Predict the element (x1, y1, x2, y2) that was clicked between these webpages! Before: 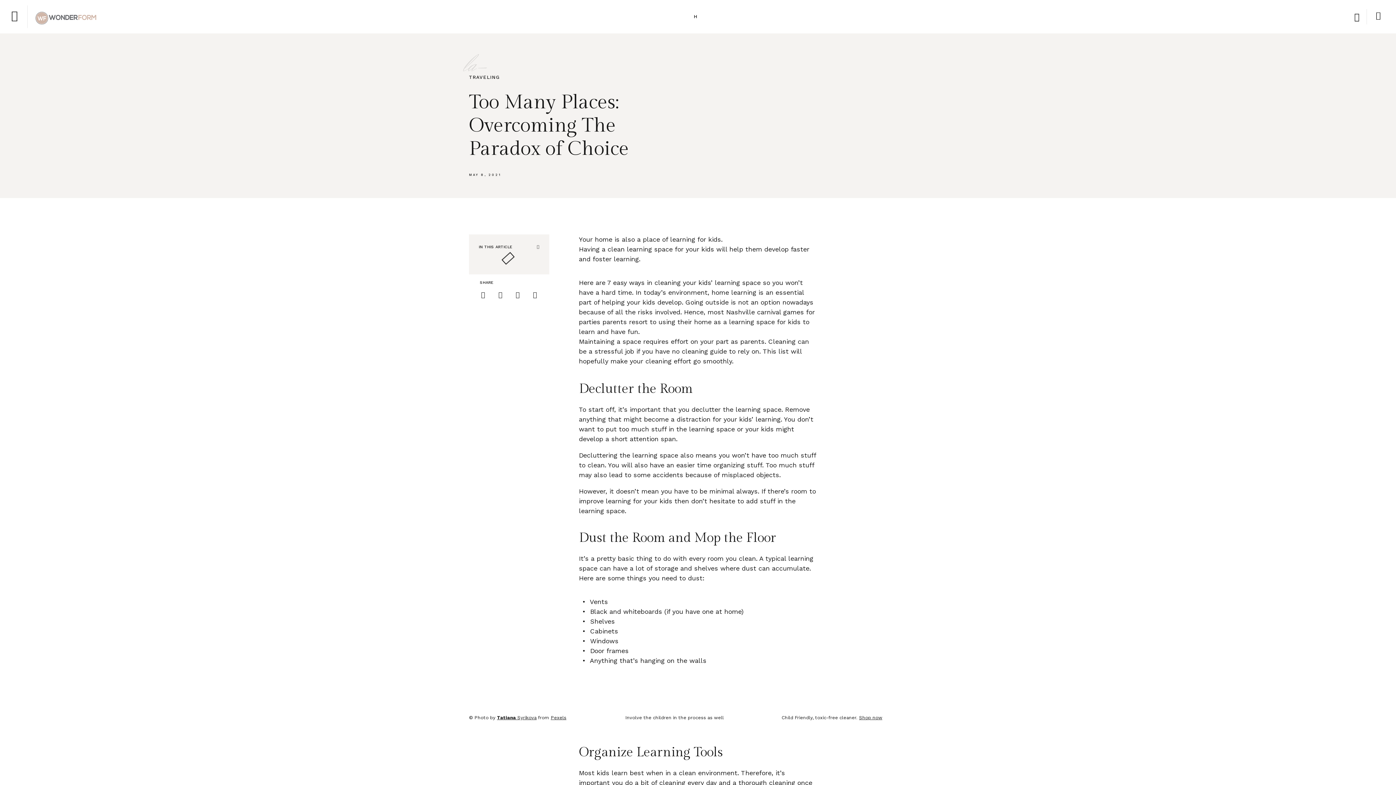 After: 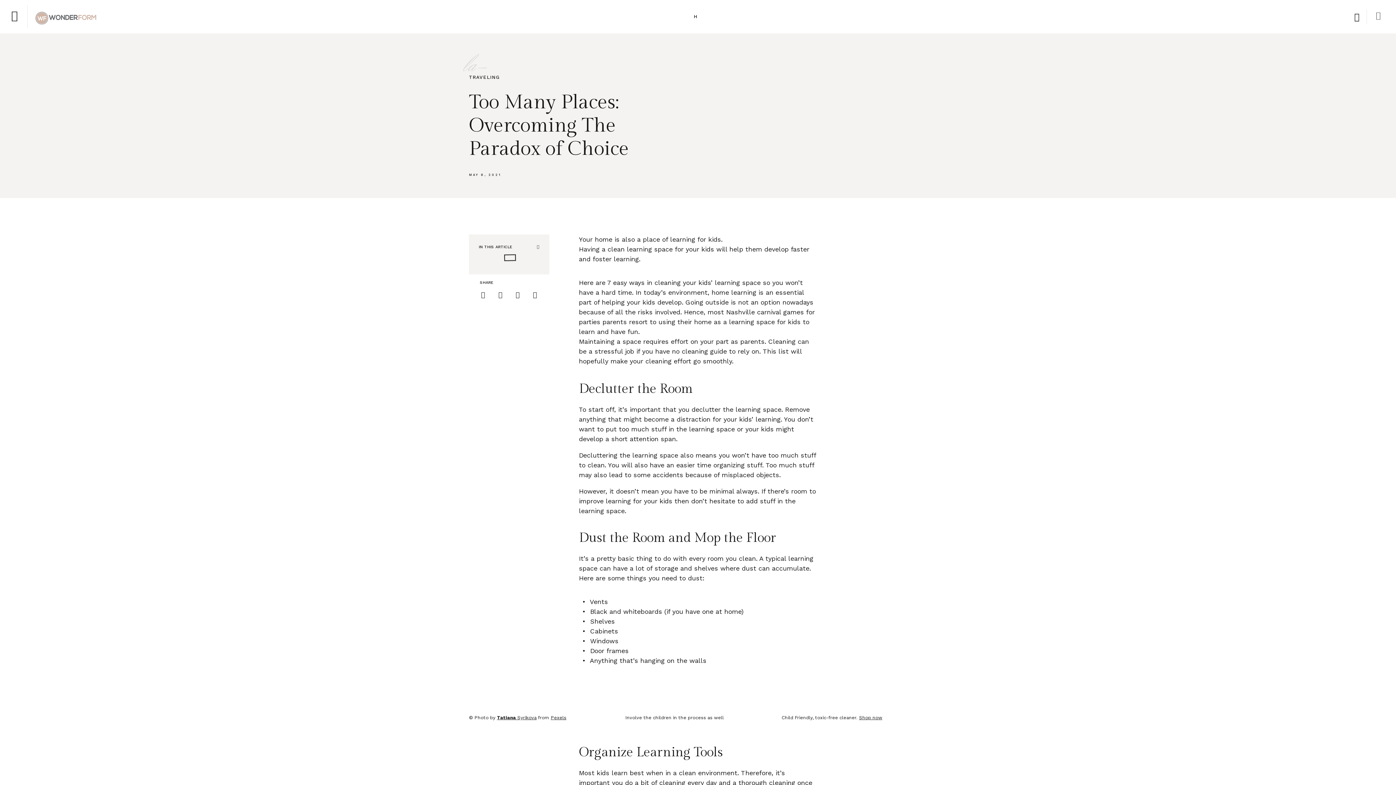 Action: bbox: (1374, 11, 1382, 19)